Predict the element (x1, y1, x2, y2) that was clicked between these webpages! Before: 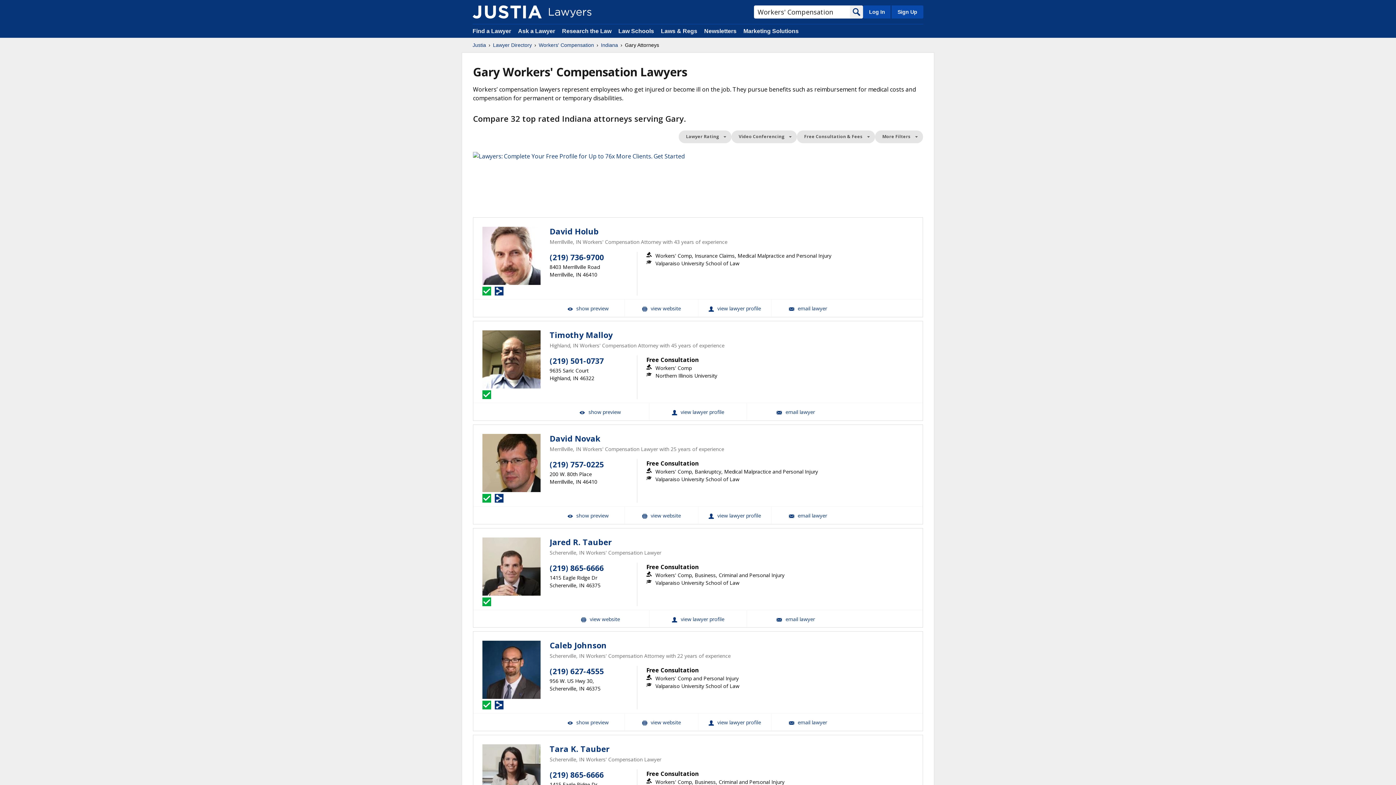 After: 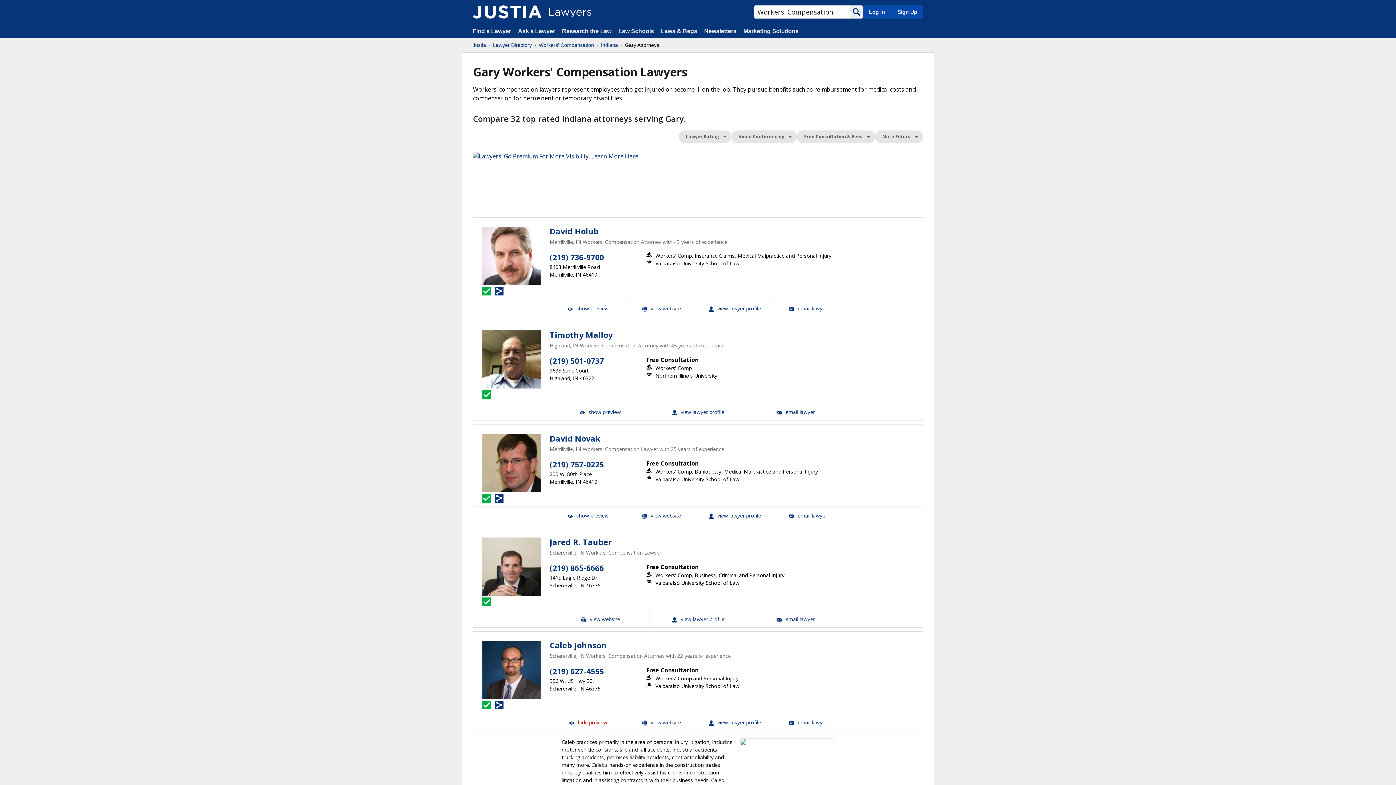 Action: label:  show preview bbox: (551, 713, 624, 730)